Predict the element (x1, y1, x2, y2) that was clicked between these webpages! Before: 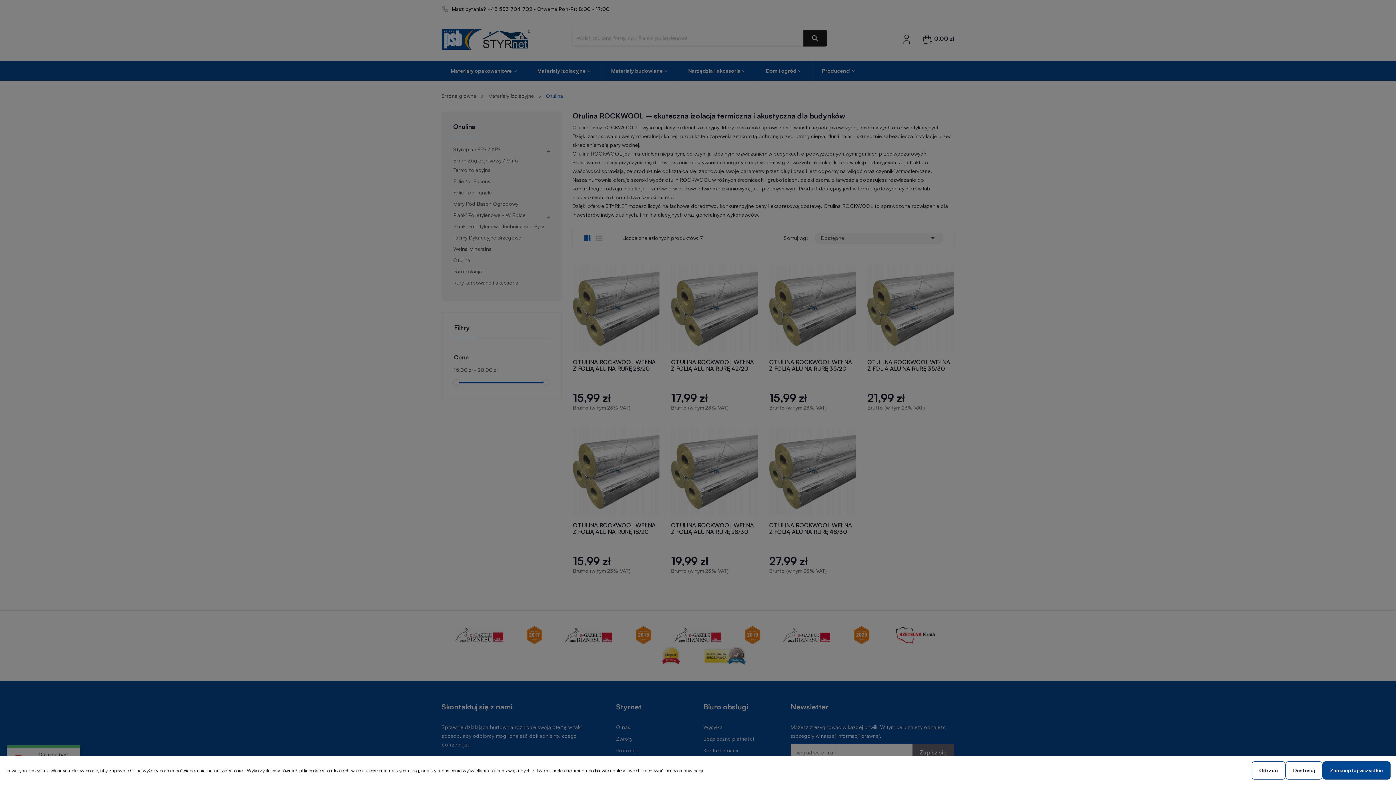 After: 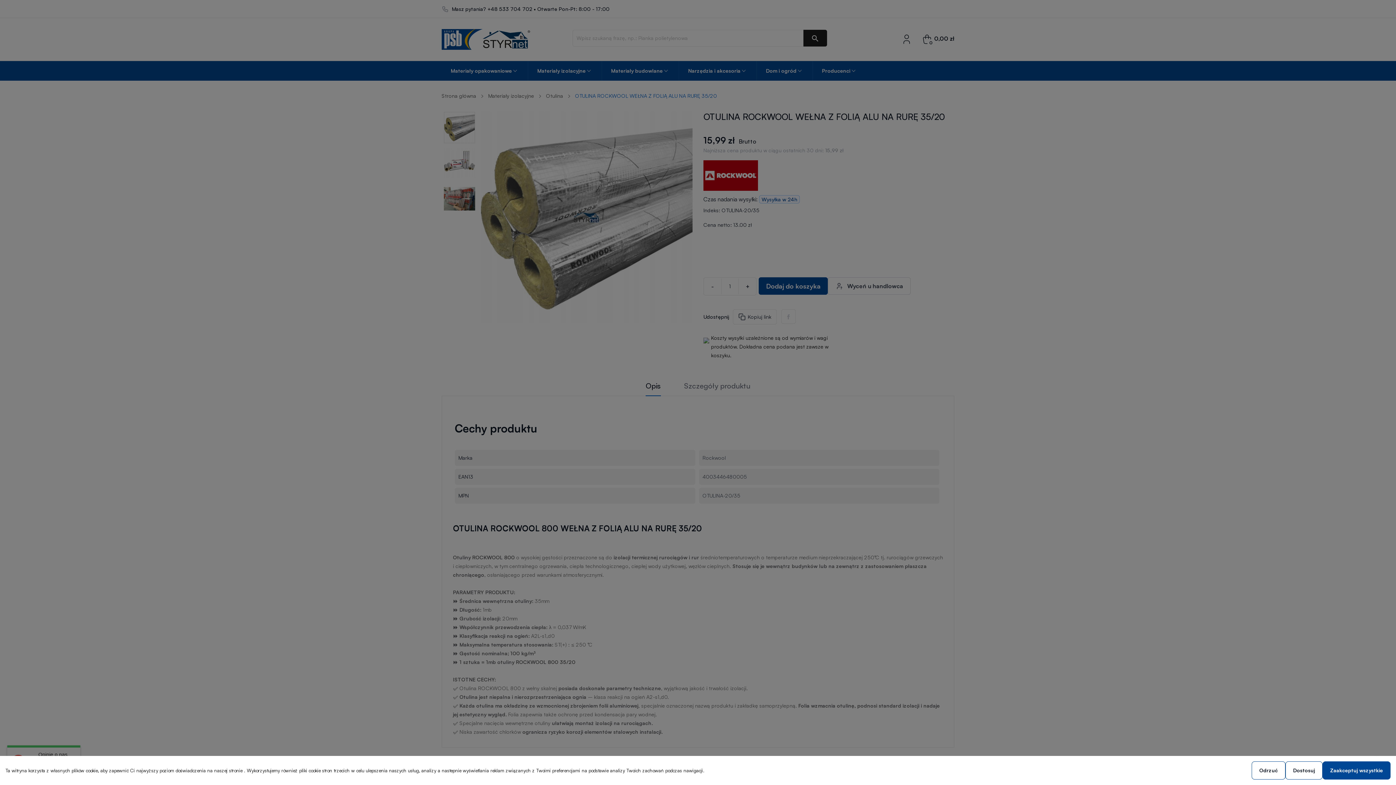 Action: bbox: (769, 358, 856, 377) label: OTULINA ROCKWOOL WEŁNA Z FOLIĄ ALU NA RURĘ 35/20